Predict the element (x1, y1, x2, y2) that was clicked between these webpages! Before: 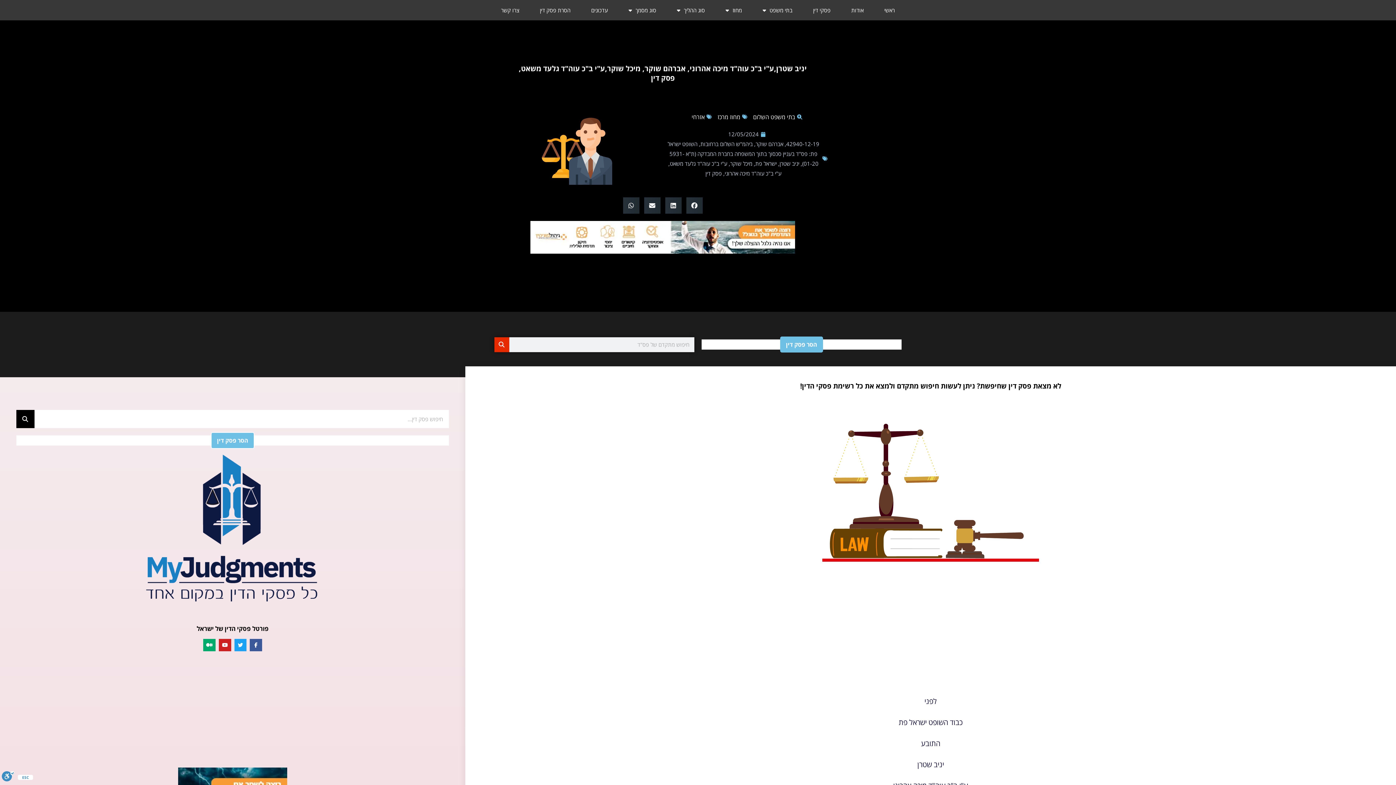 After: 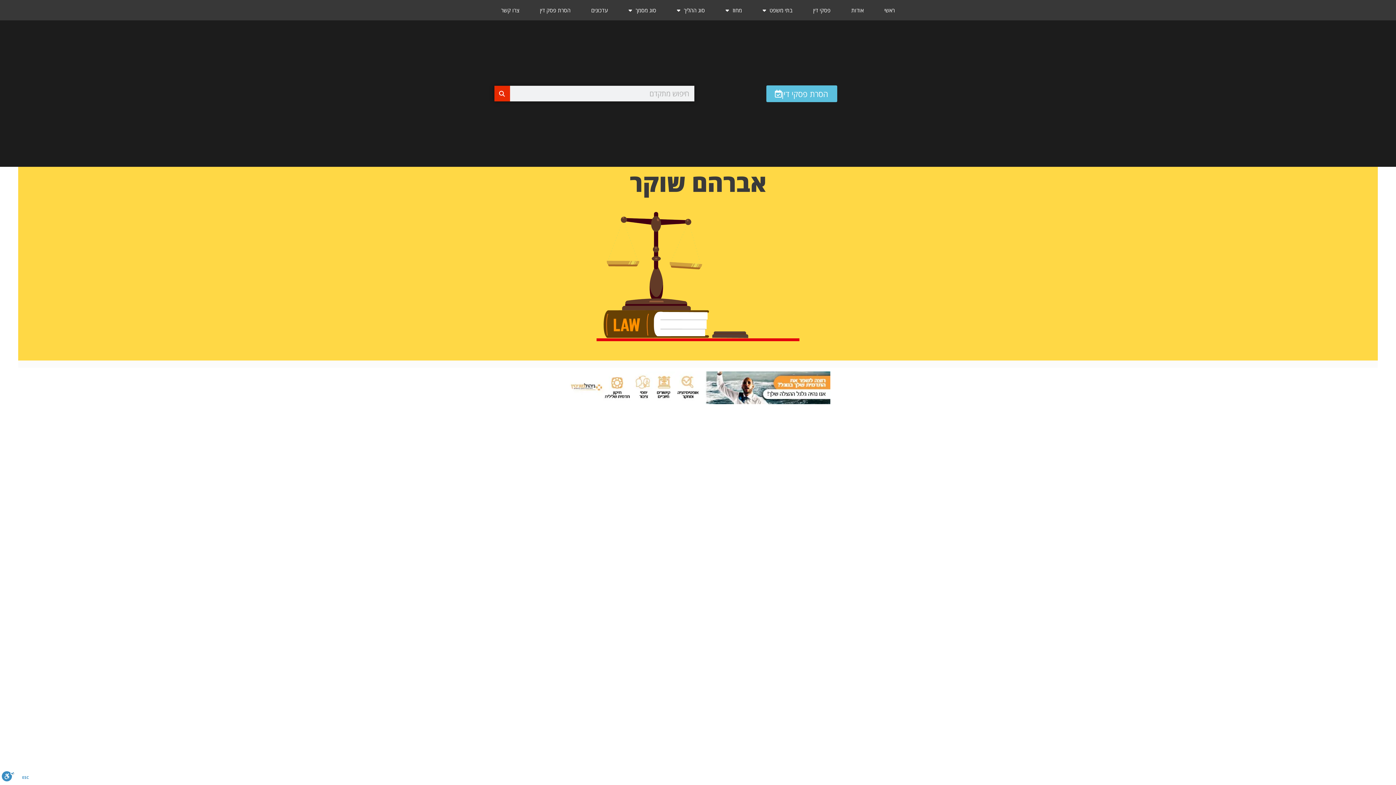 Action: bbox: (755, 140, 783, 147) label: אברהם שוקר